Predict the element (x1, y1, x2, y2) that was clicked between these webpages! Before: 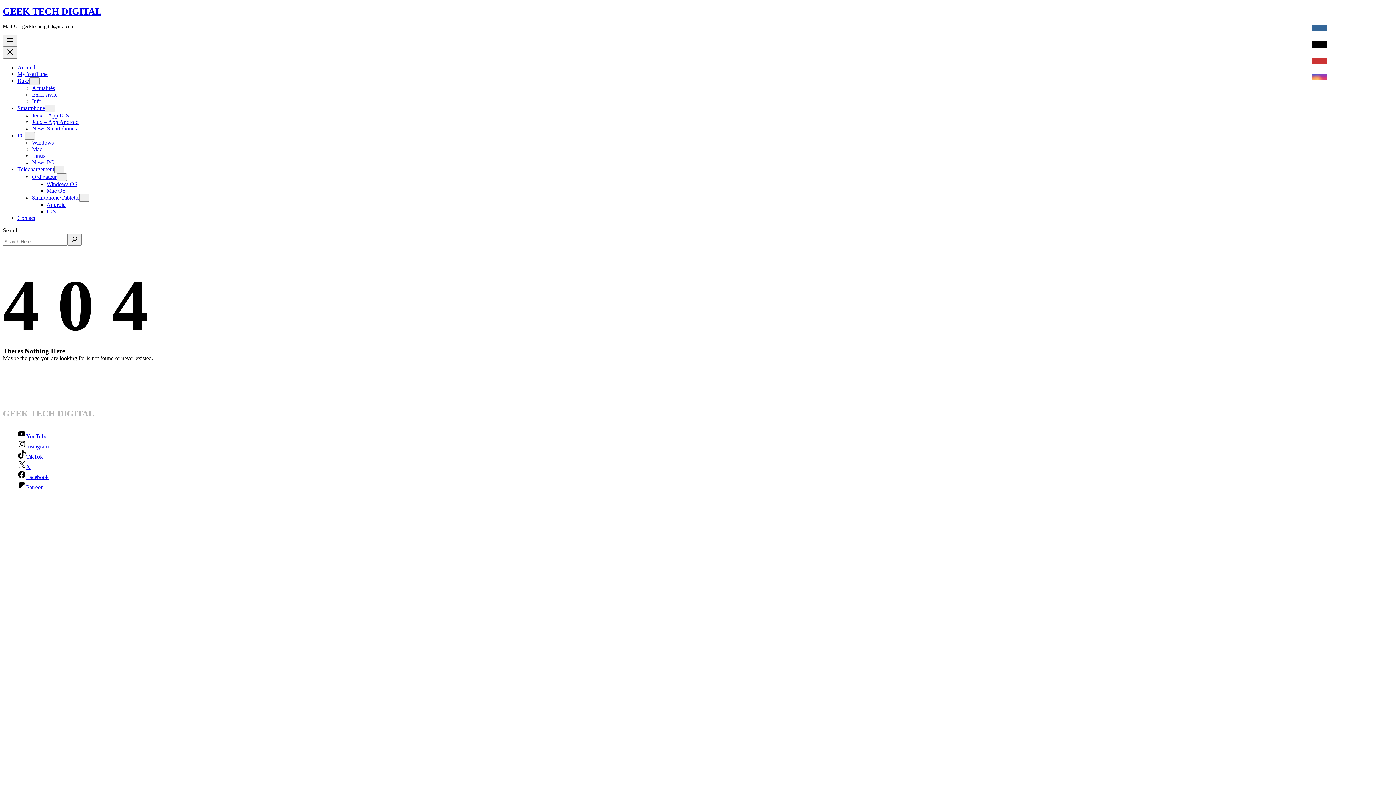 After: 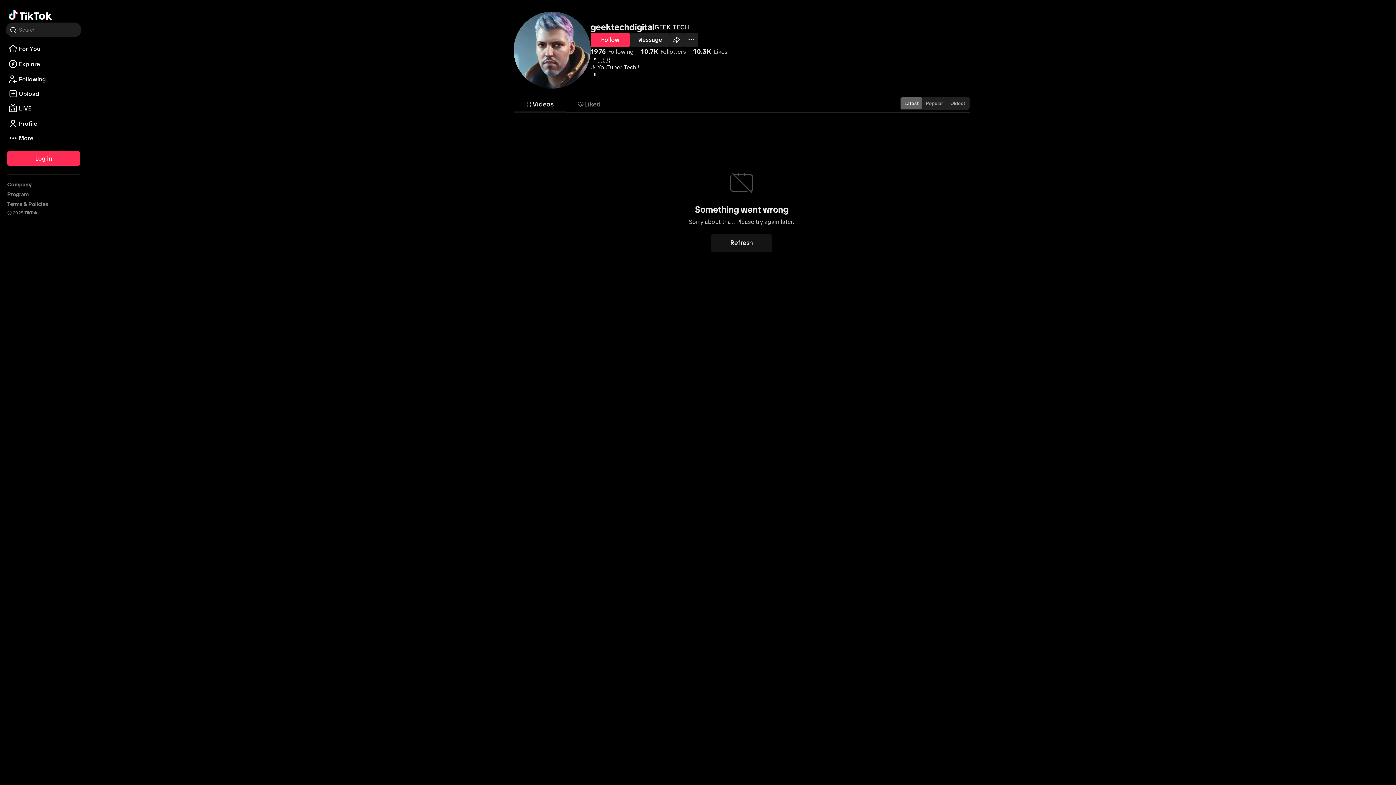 Action: bbox: (17, 453, 42, 459) label: TikTok